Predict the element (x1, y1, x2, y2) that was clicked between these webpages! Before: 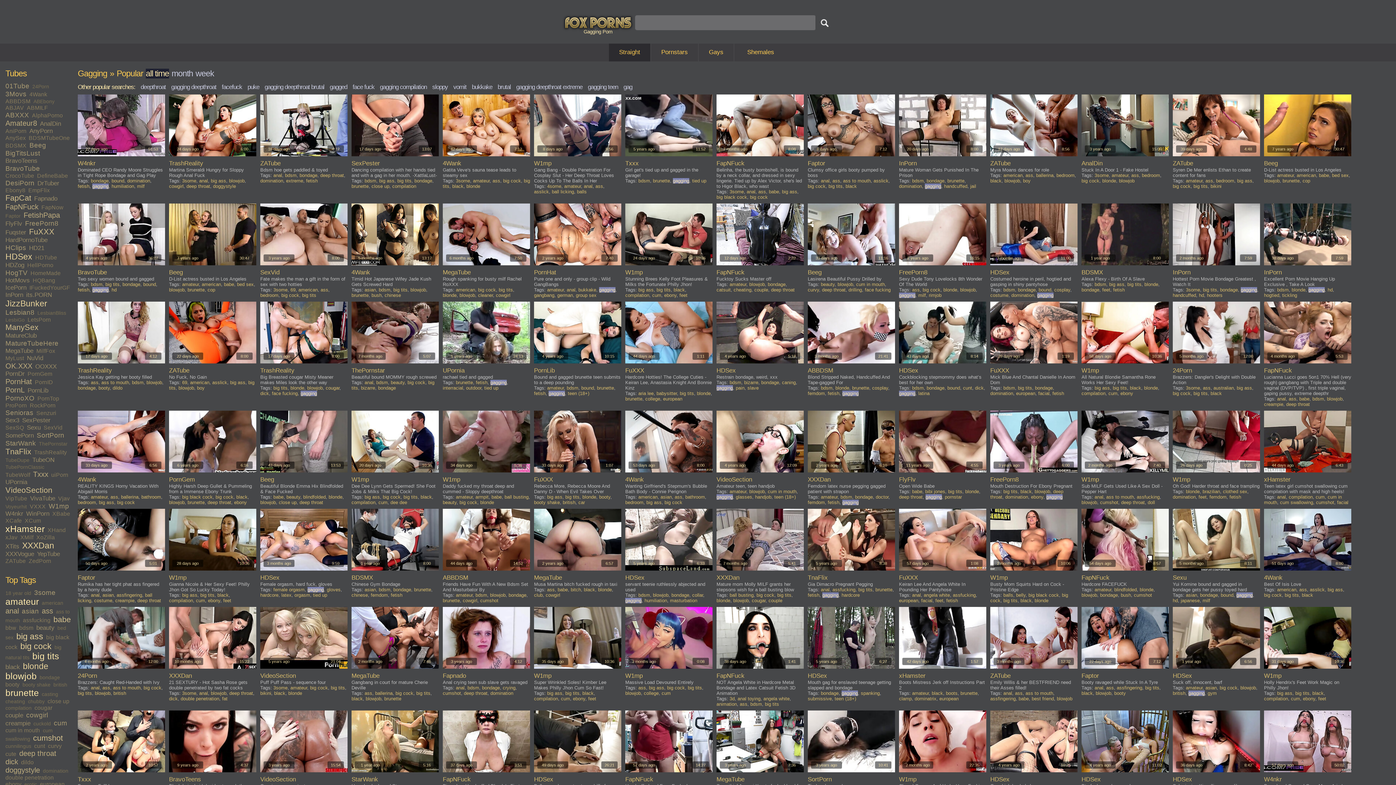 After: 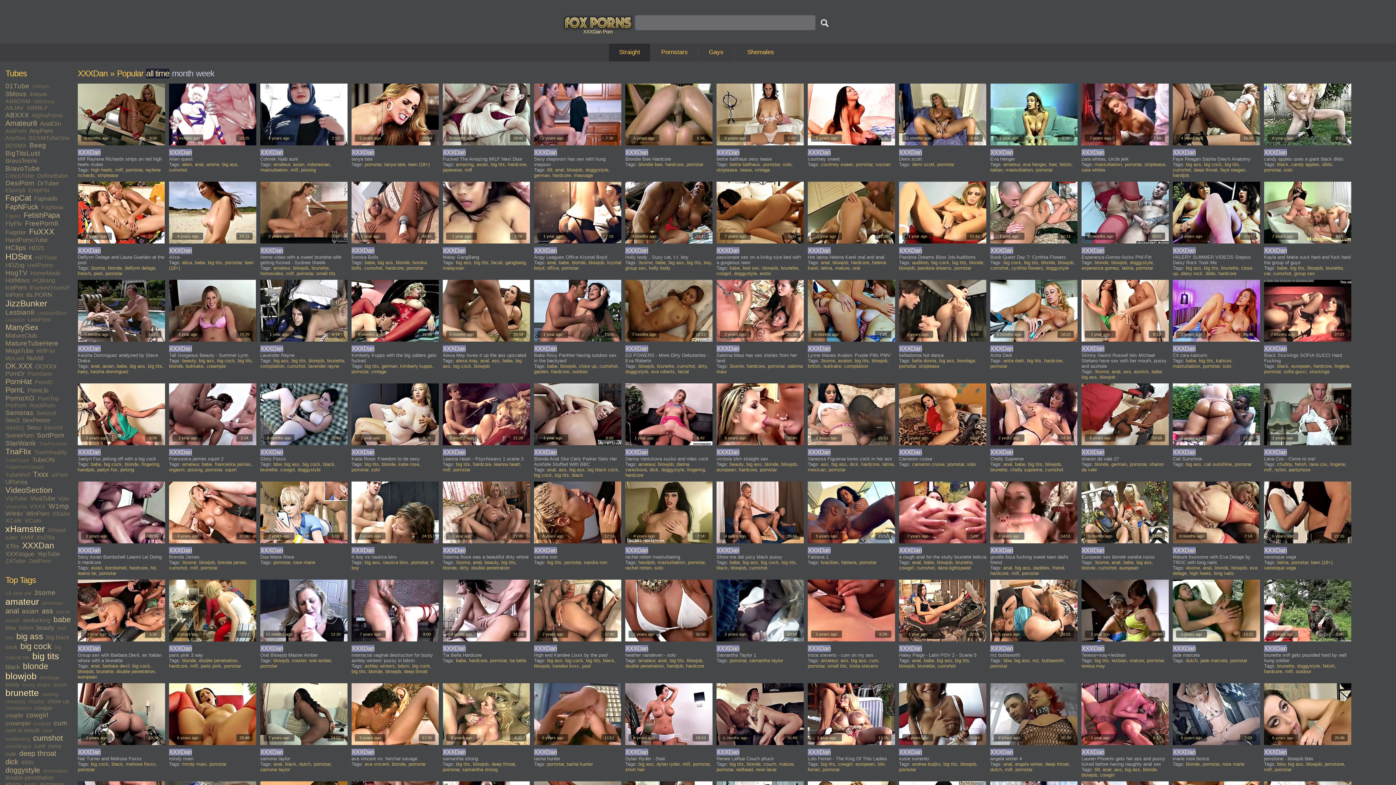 Action: label: XXXDan bbox: (169, 672, 192, 679)